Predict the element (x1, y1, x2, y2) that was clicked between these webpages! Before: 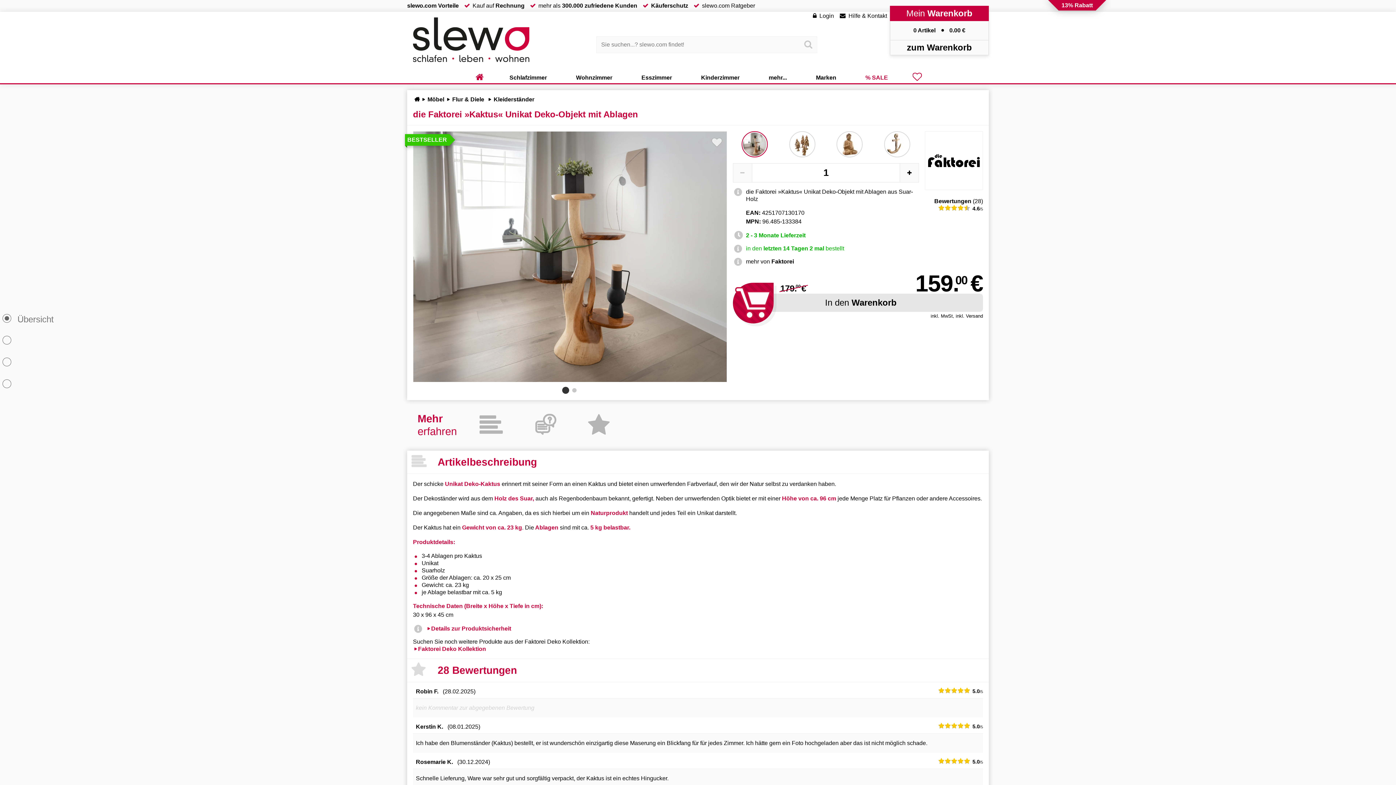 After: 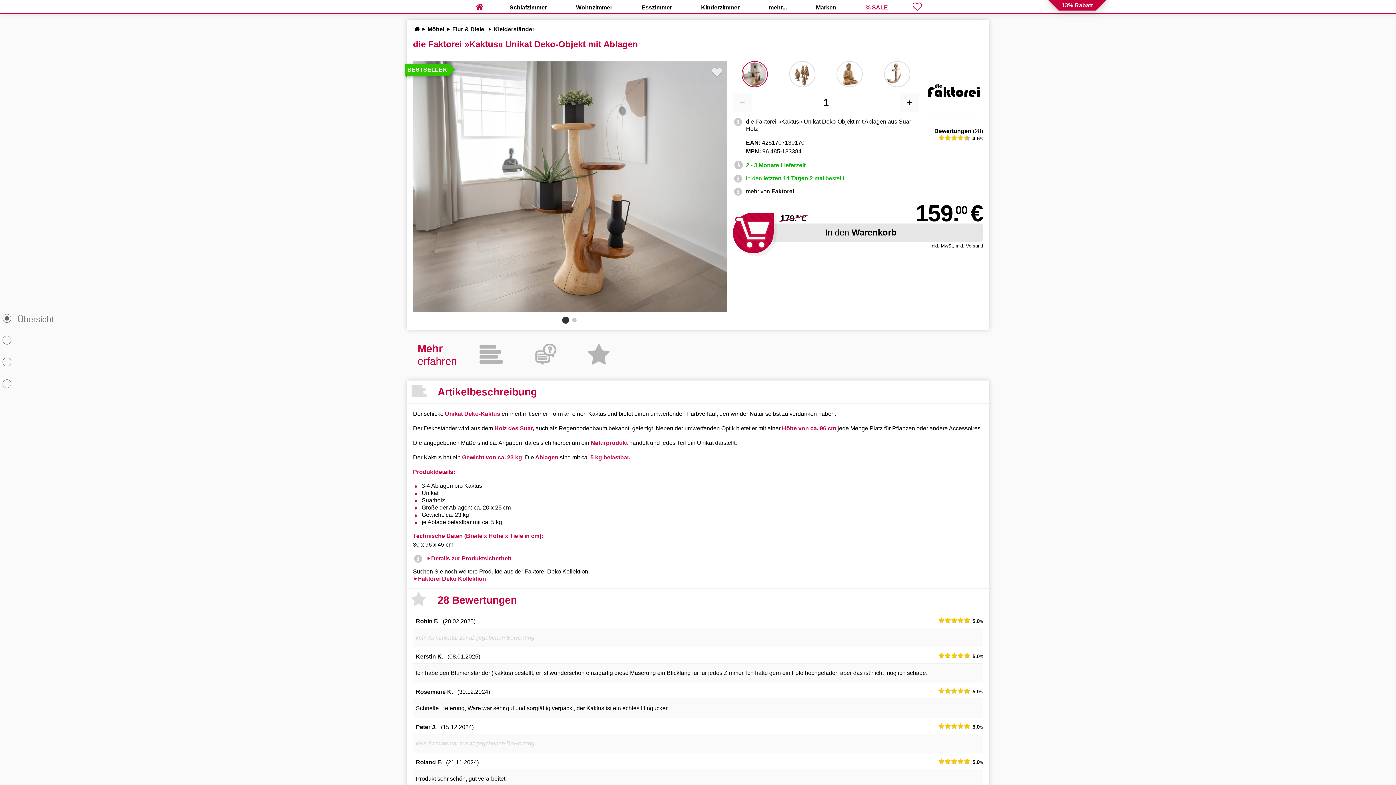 Action: bbox: (742, 132, 767, 156)